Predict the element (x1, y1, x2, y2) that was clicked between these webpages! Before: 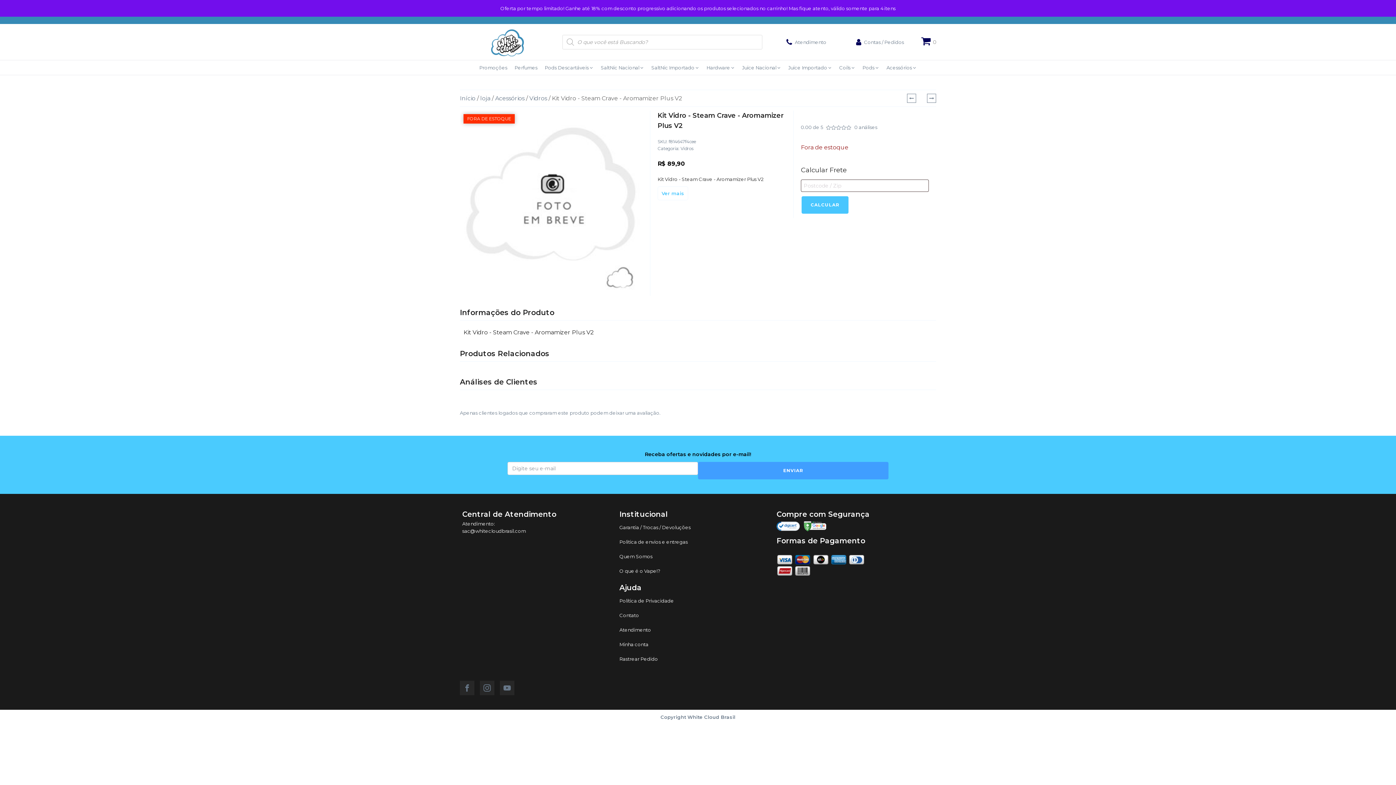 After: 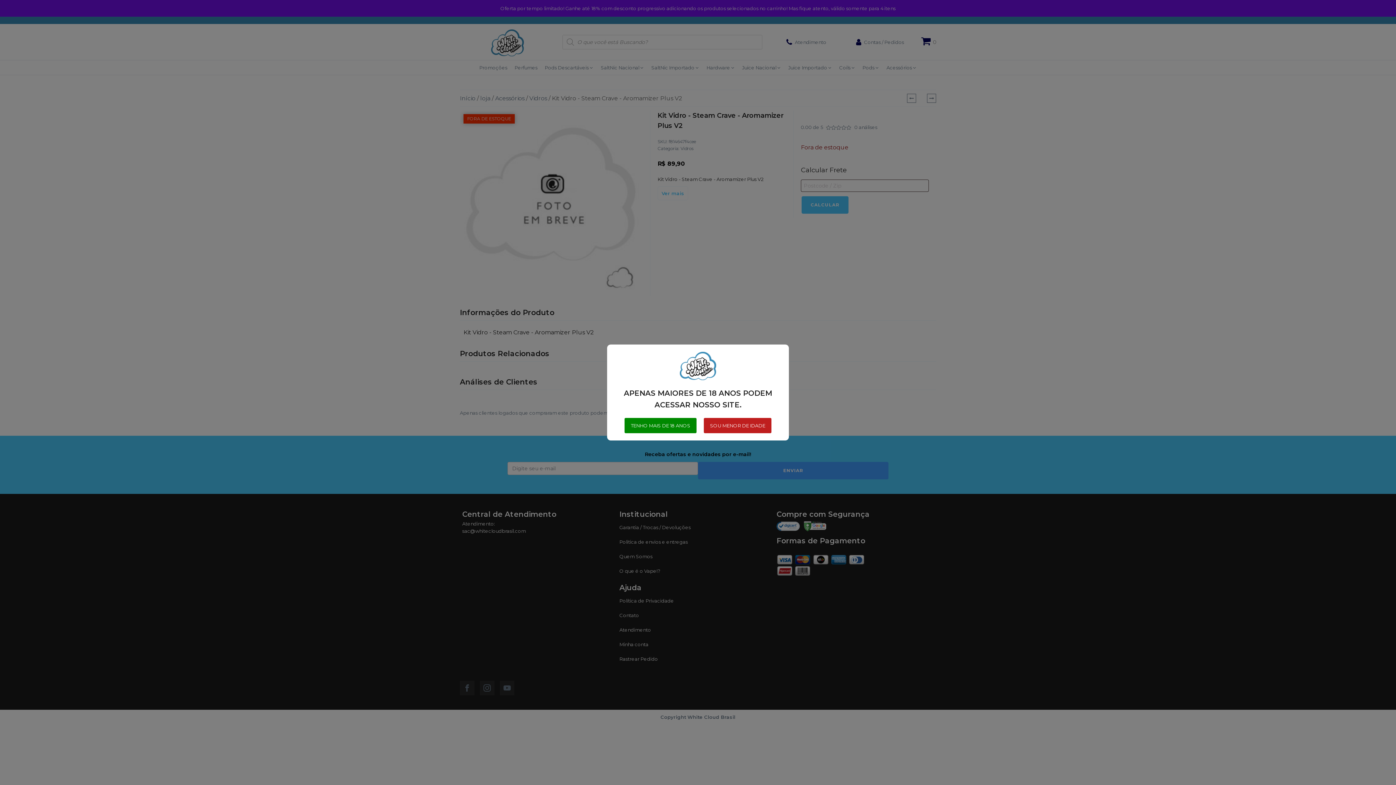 Action: bbox: (703, 62, 738, 73) label: Hardware